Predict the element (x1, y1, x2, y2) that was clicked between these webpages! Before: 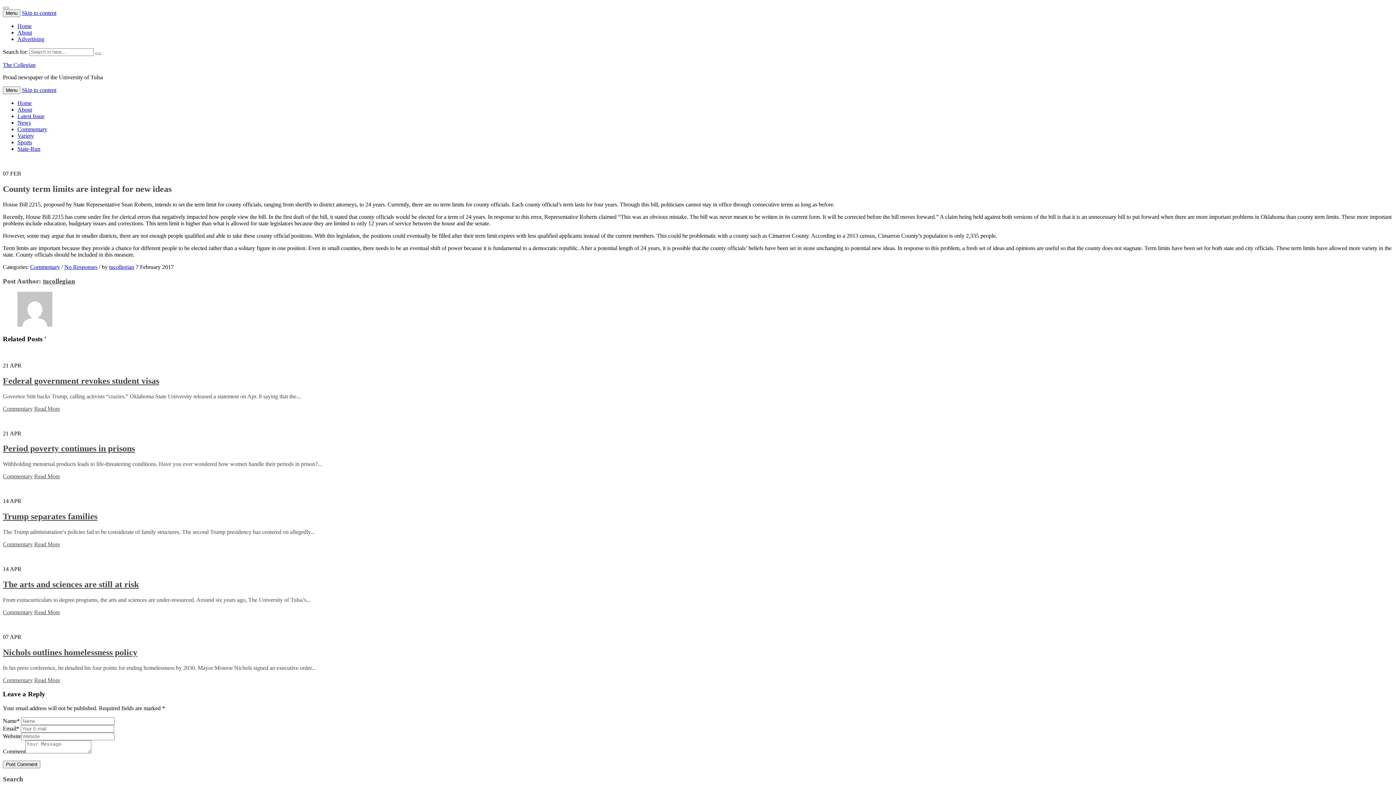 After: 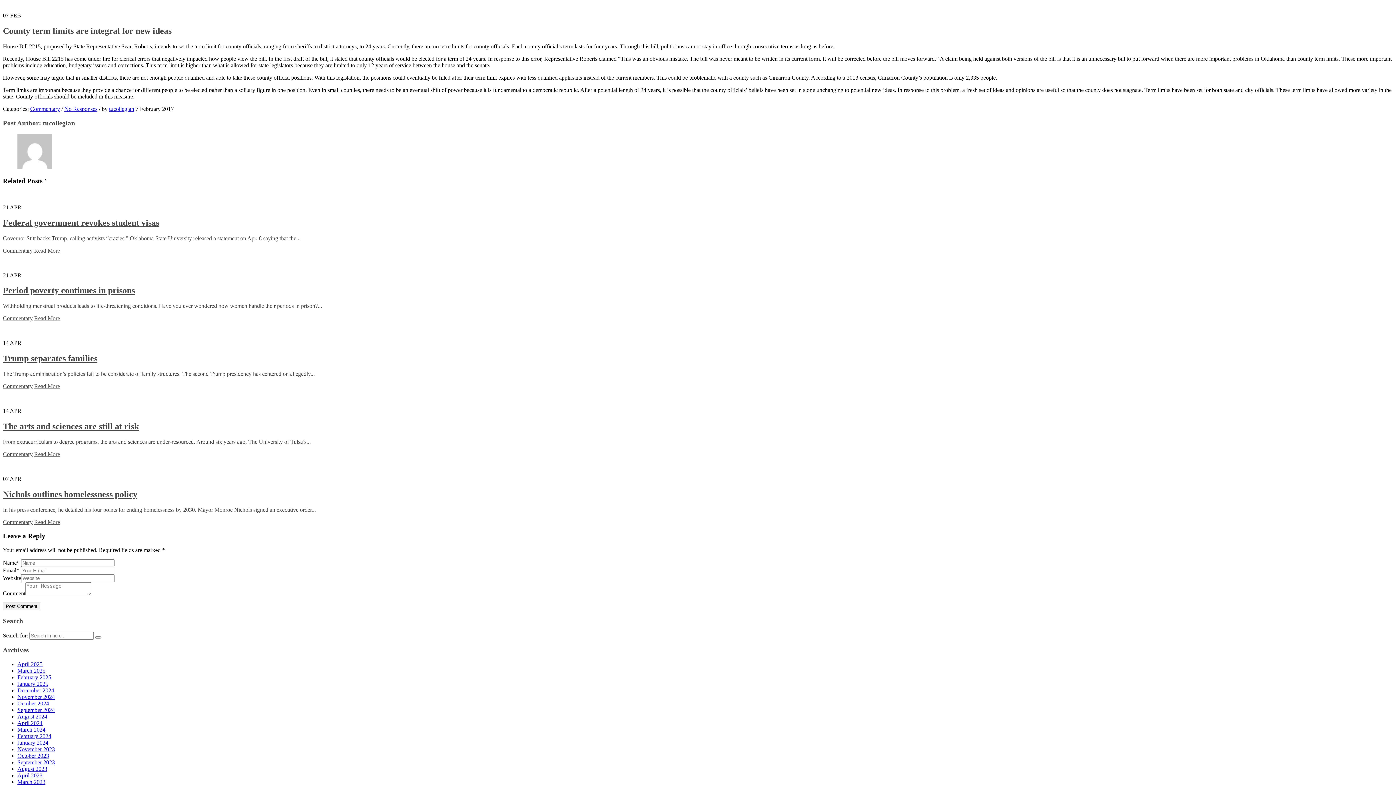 Action: bbox: (21, 86, 56, 93) label: Skip to content